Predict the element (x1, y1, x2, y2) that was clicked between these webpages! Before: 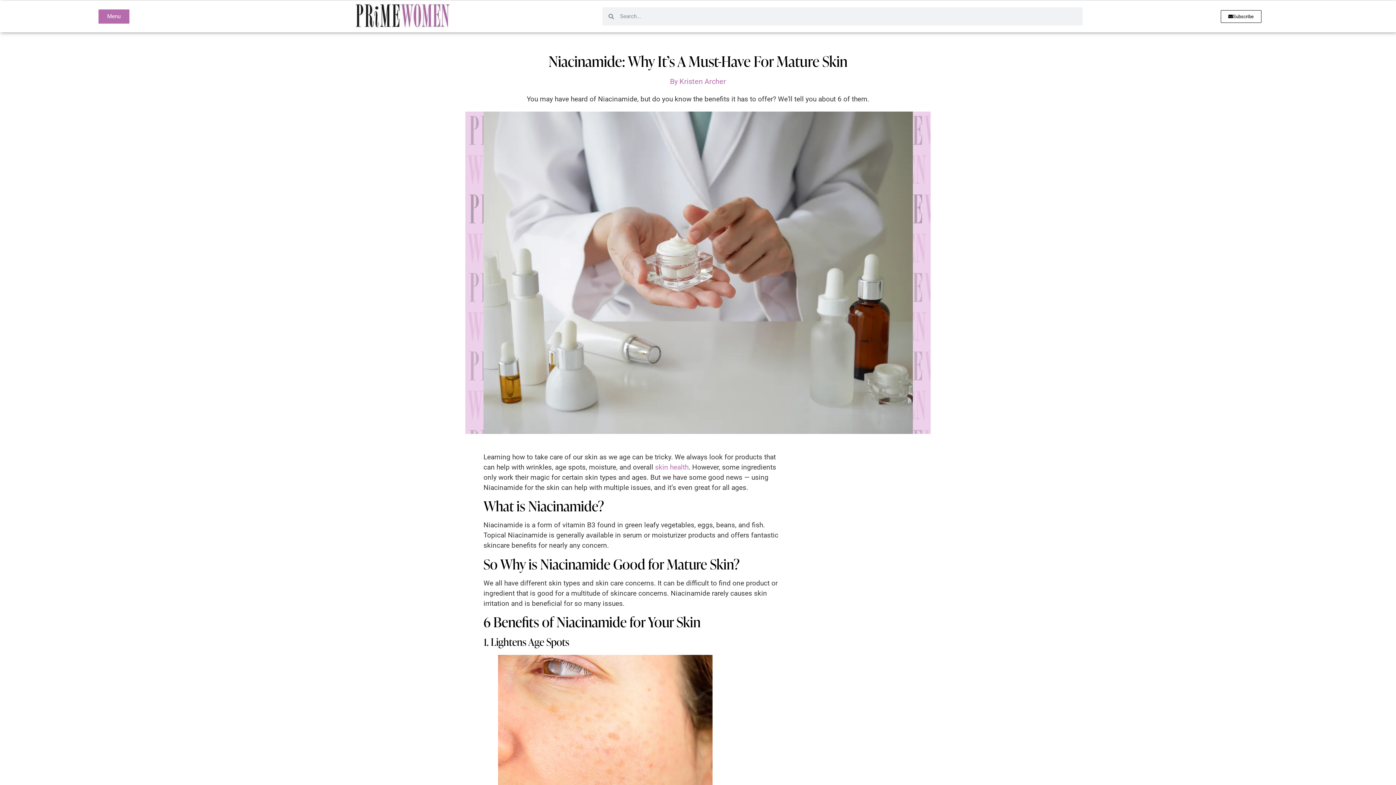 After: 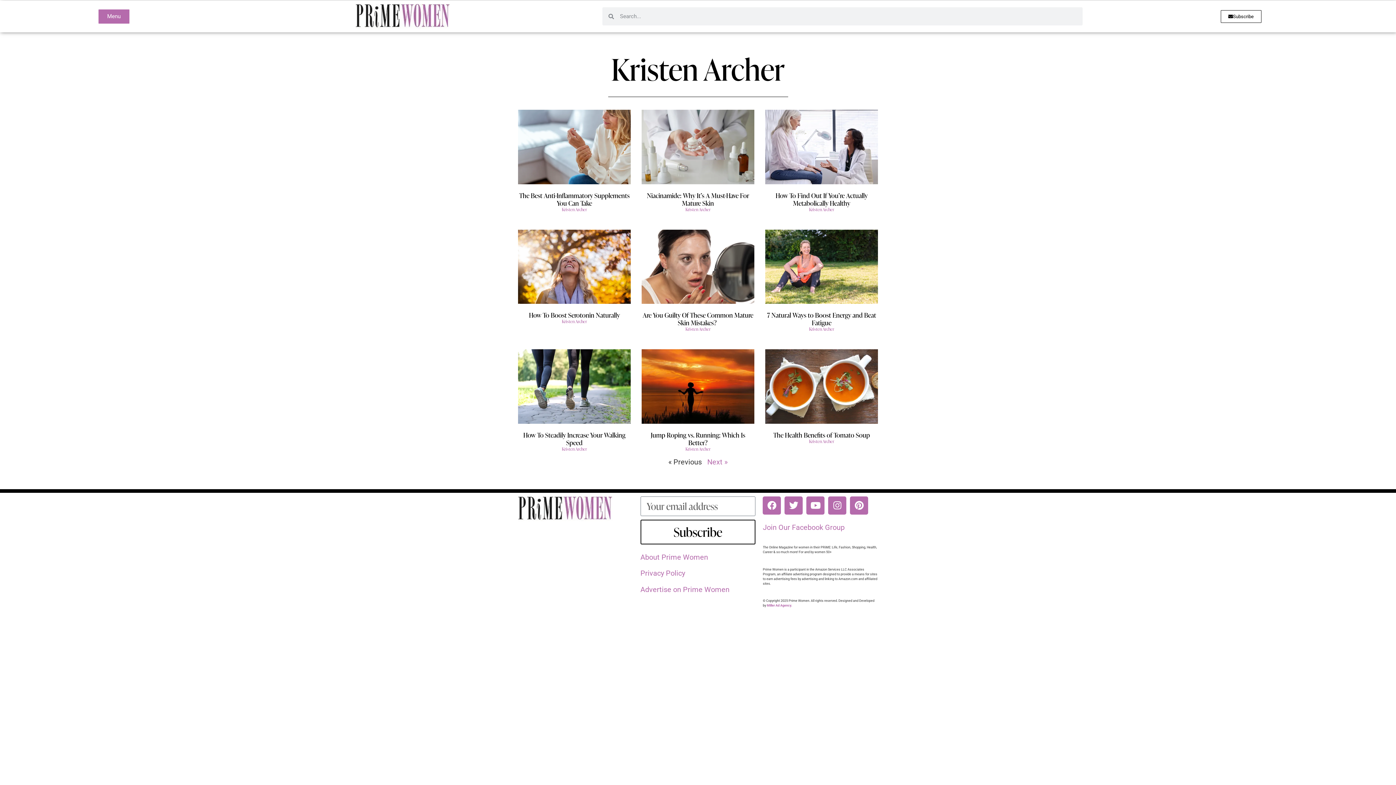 Action: bbox: (670, 76, 726, 86) label: By Kristen Archer